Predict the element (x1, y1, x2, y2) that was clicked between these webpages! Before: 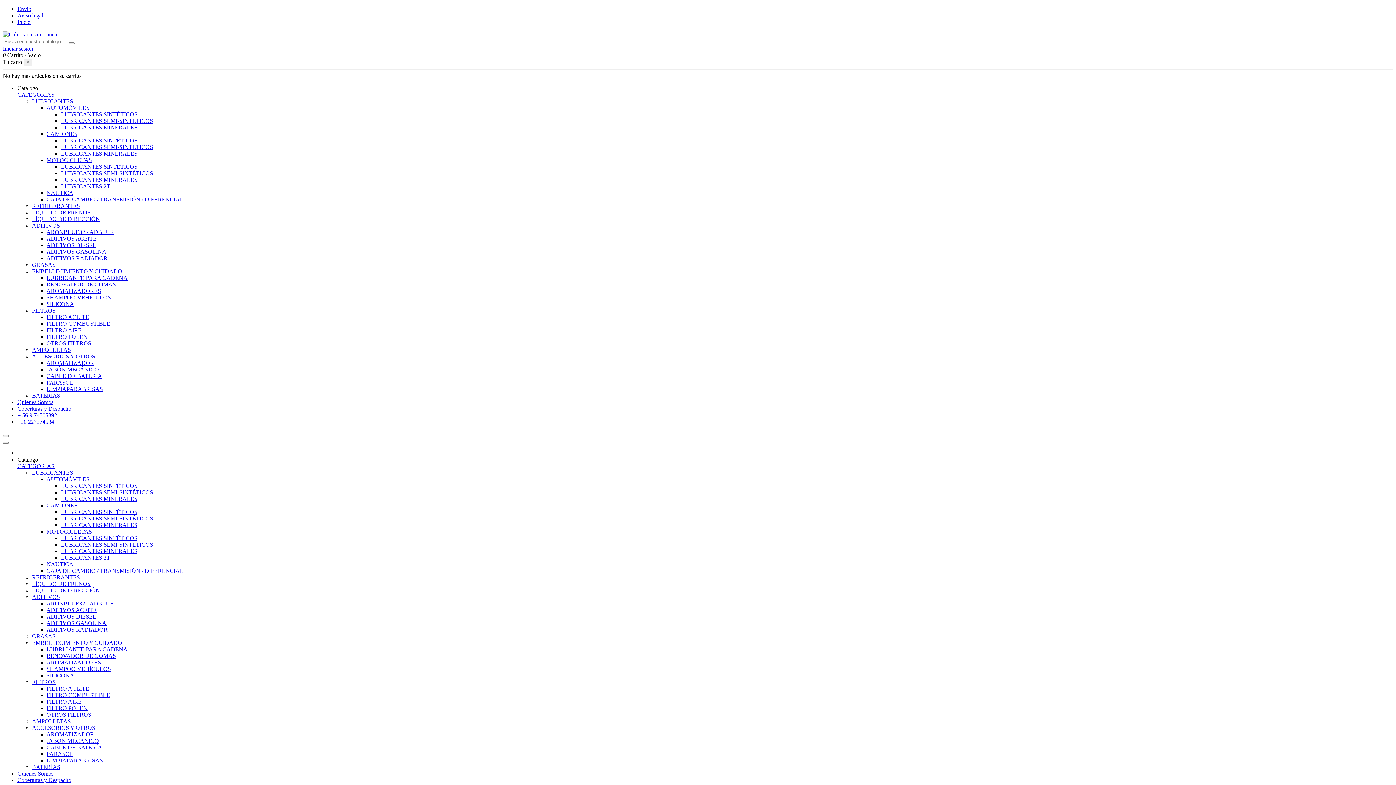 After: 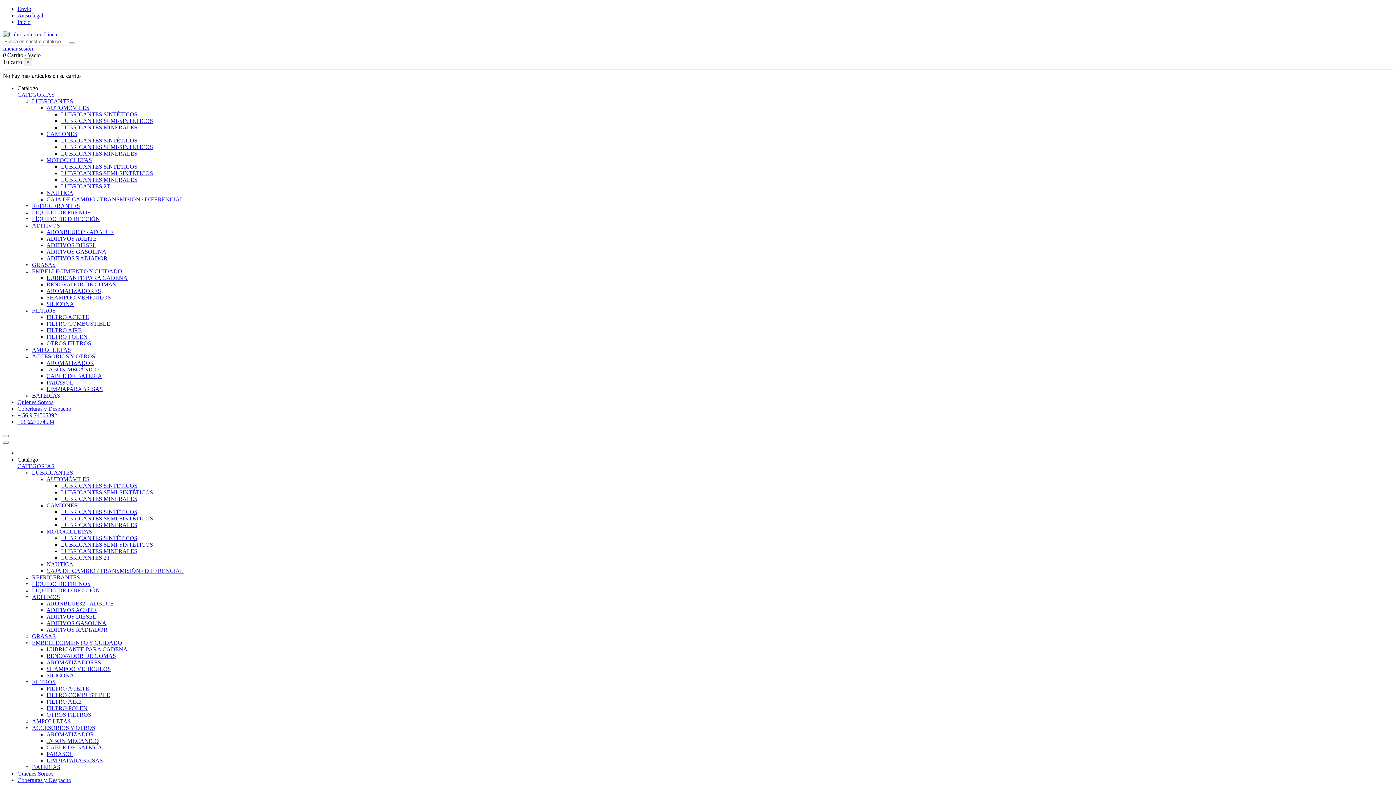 Action: bbox: (46, 502, 77, 508) label: CAMIONES